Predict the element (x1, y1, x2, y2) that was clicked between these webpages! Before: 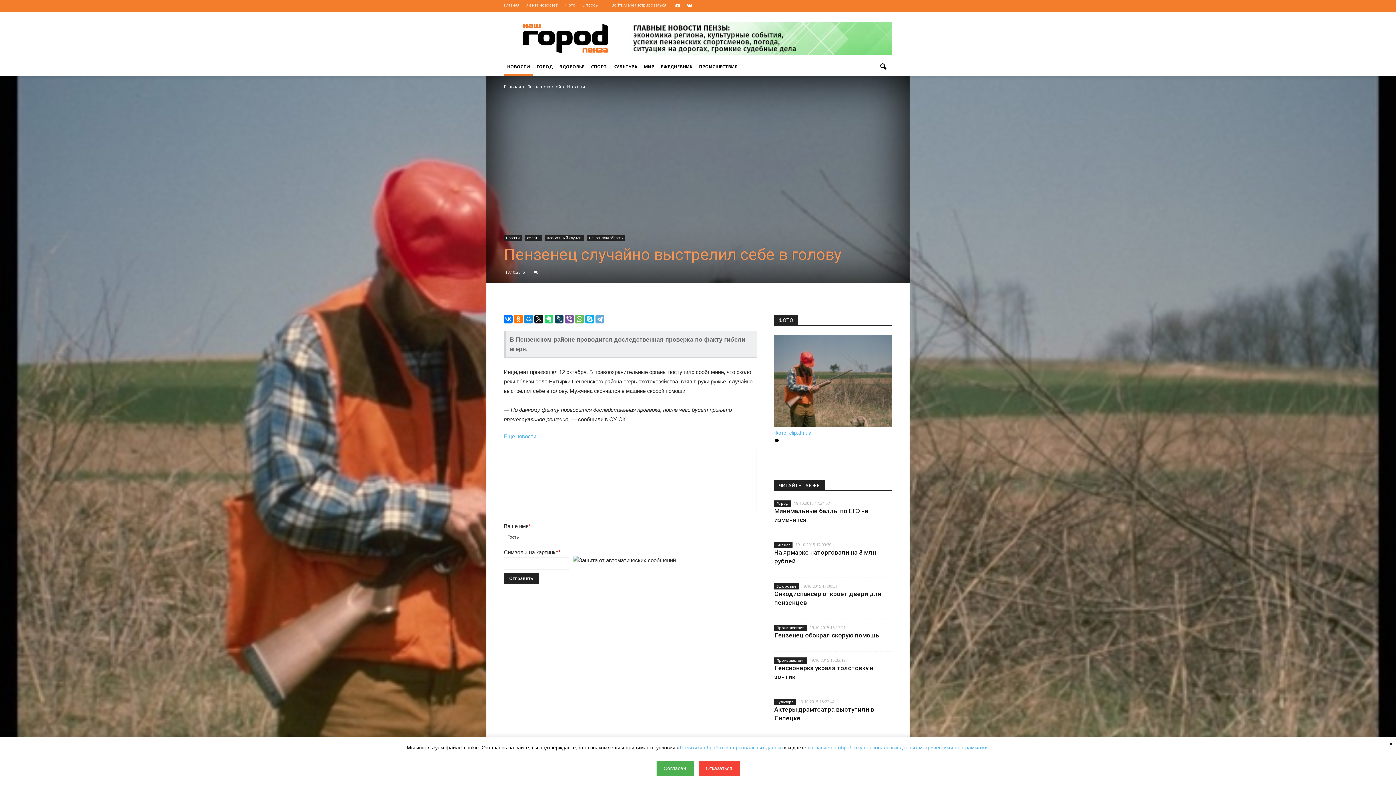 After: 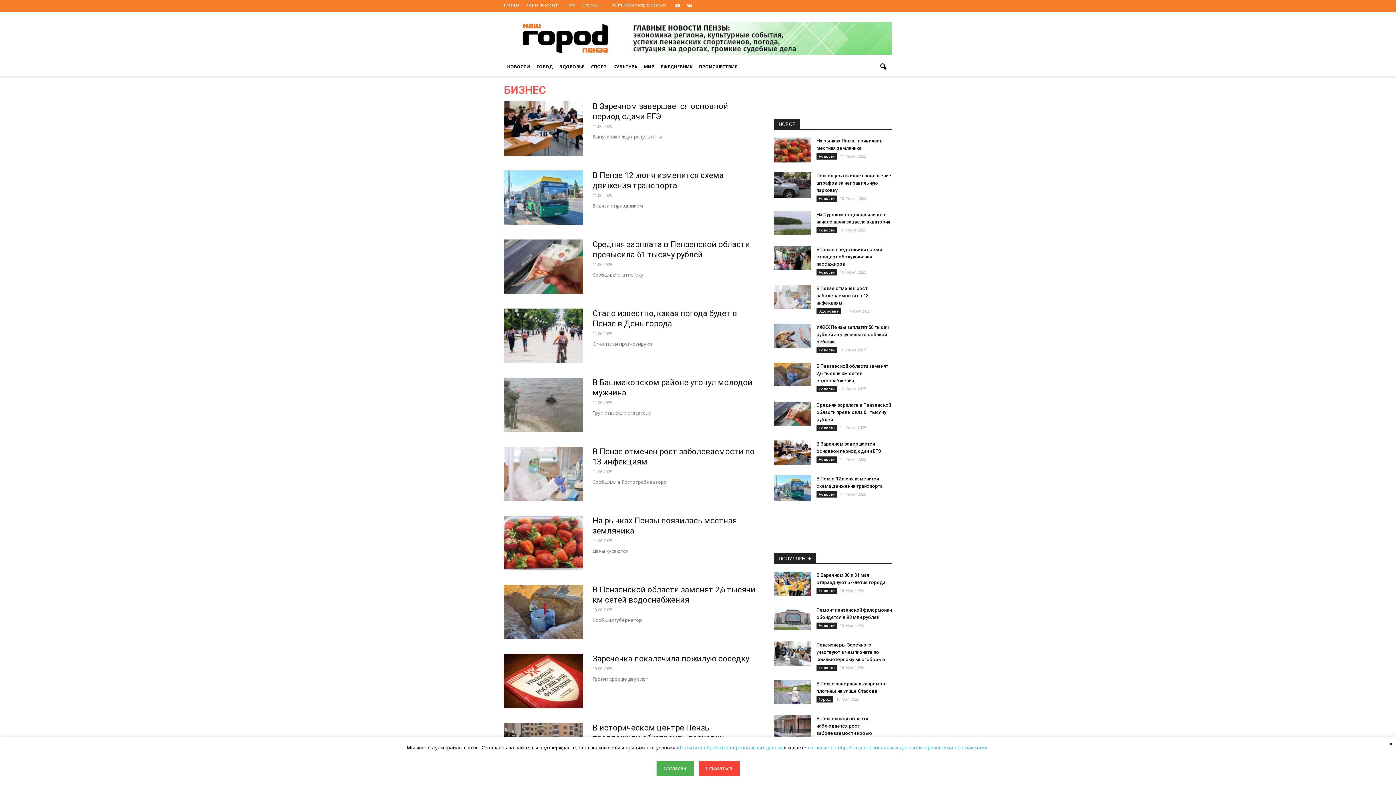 Action: label: Бизнеc bbox: (774, 542, 792, 548)